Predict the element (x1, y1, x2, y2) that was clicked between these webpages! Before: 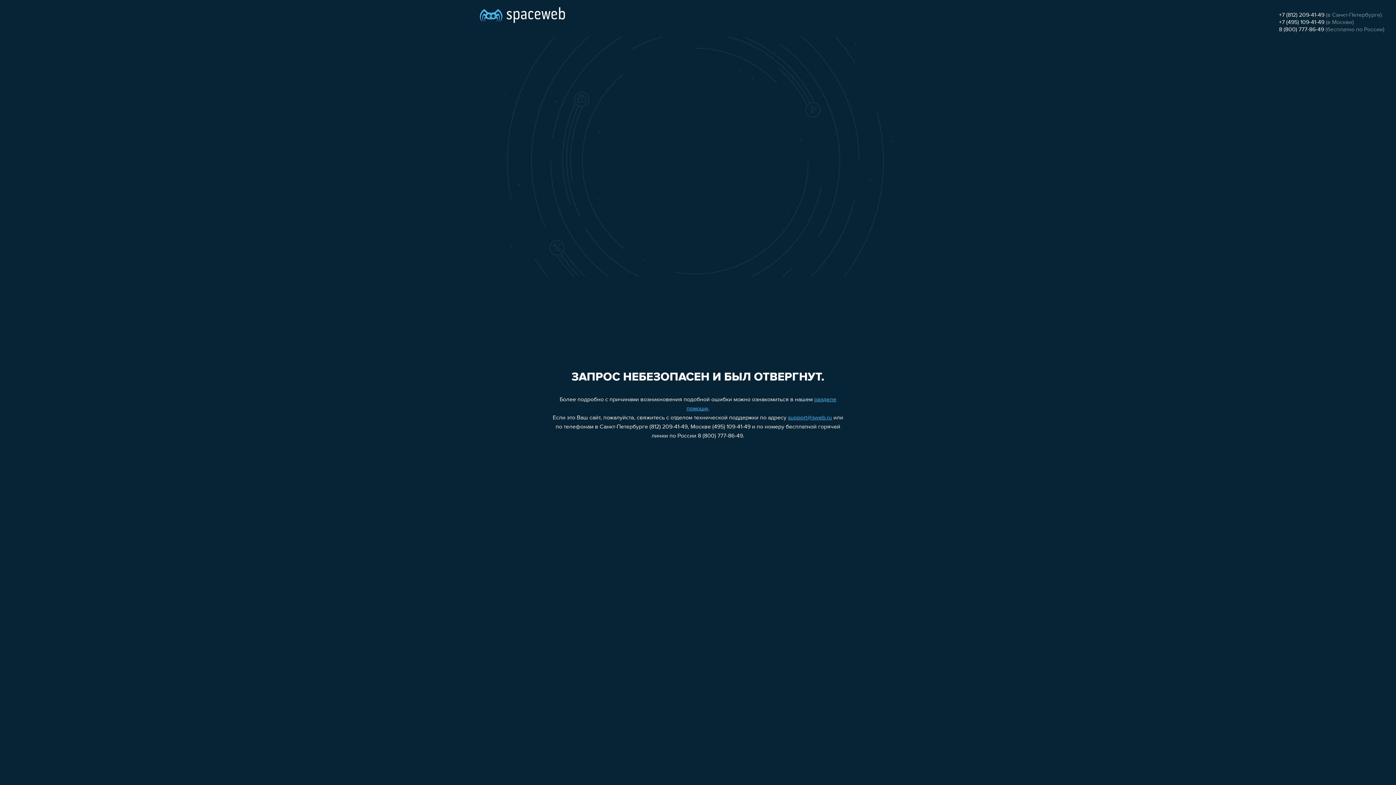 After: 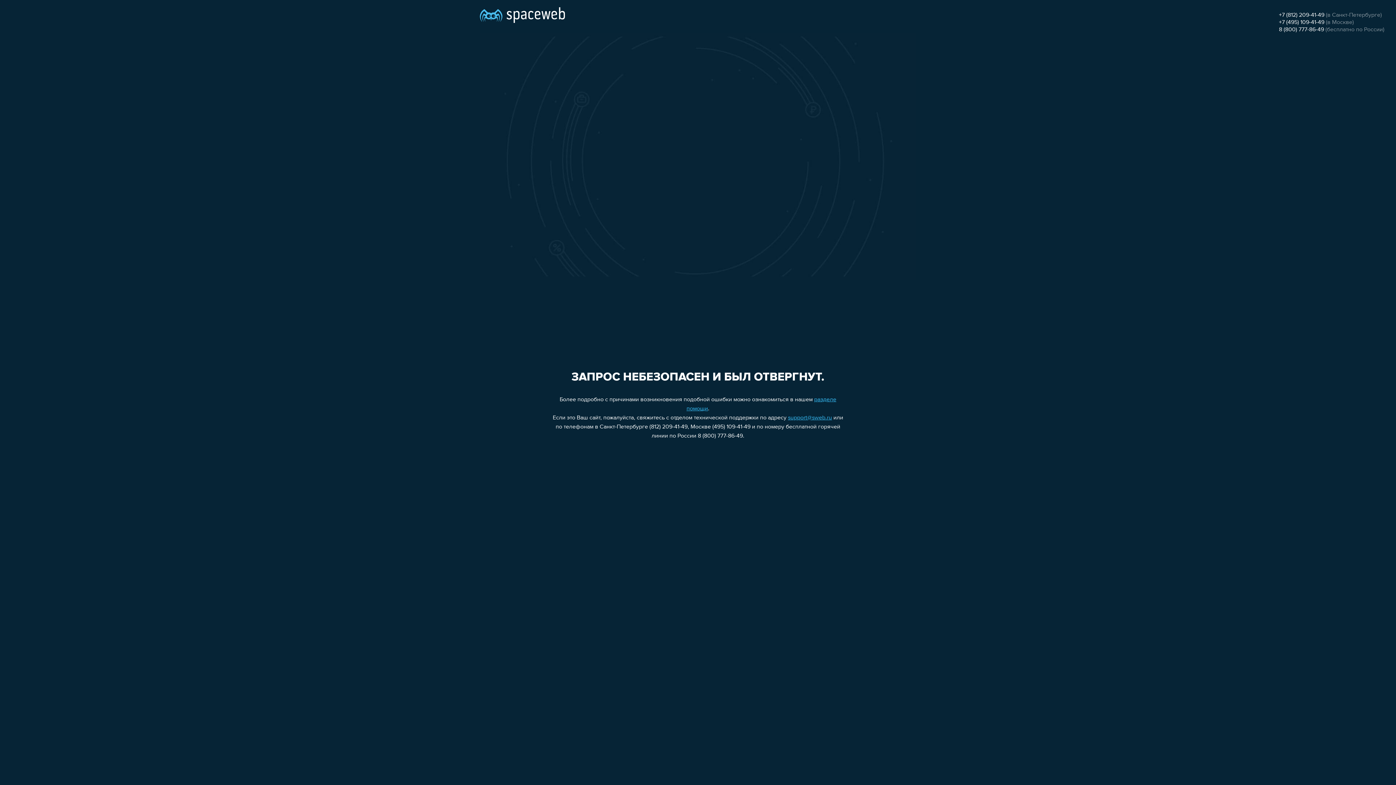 Action: label: support@sweb.ru bbox: (788, 415, 832, 421)